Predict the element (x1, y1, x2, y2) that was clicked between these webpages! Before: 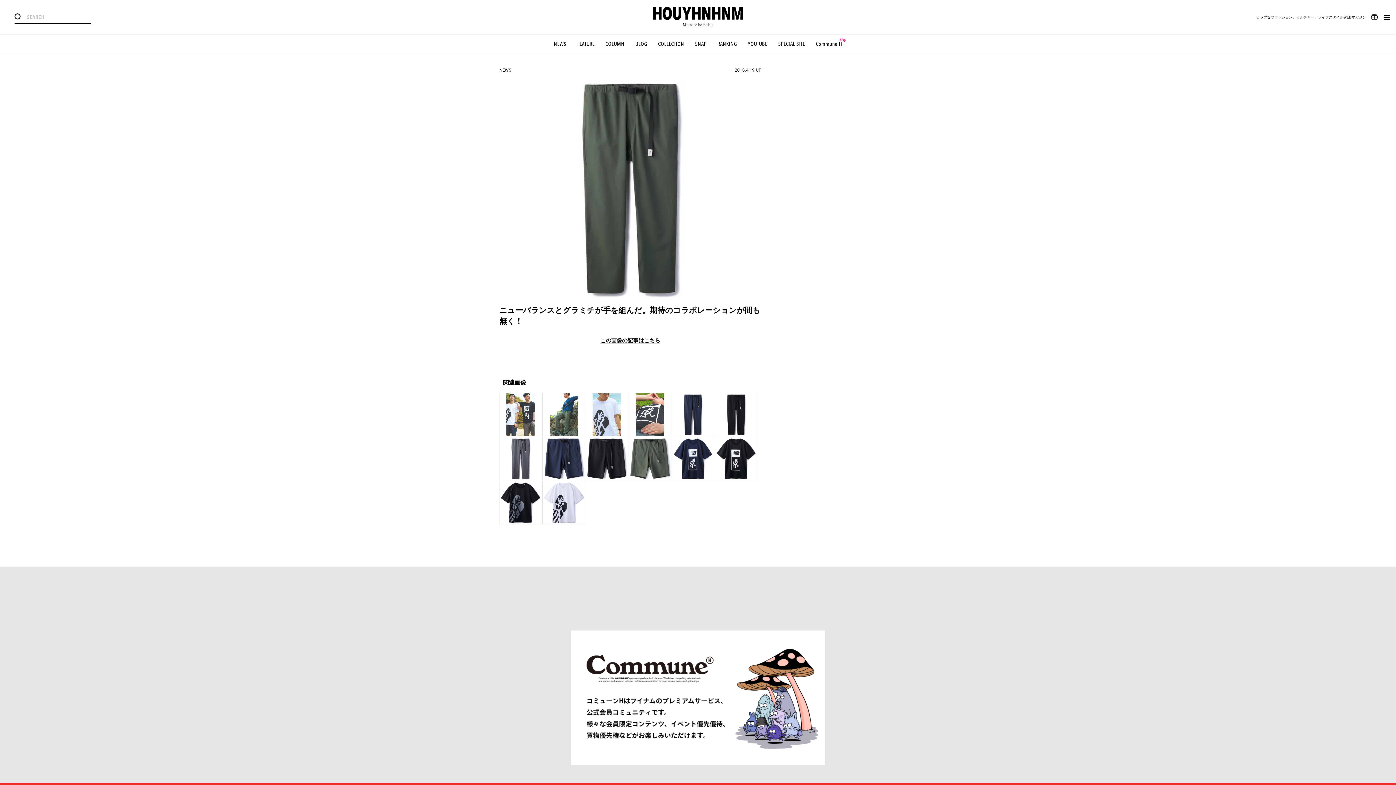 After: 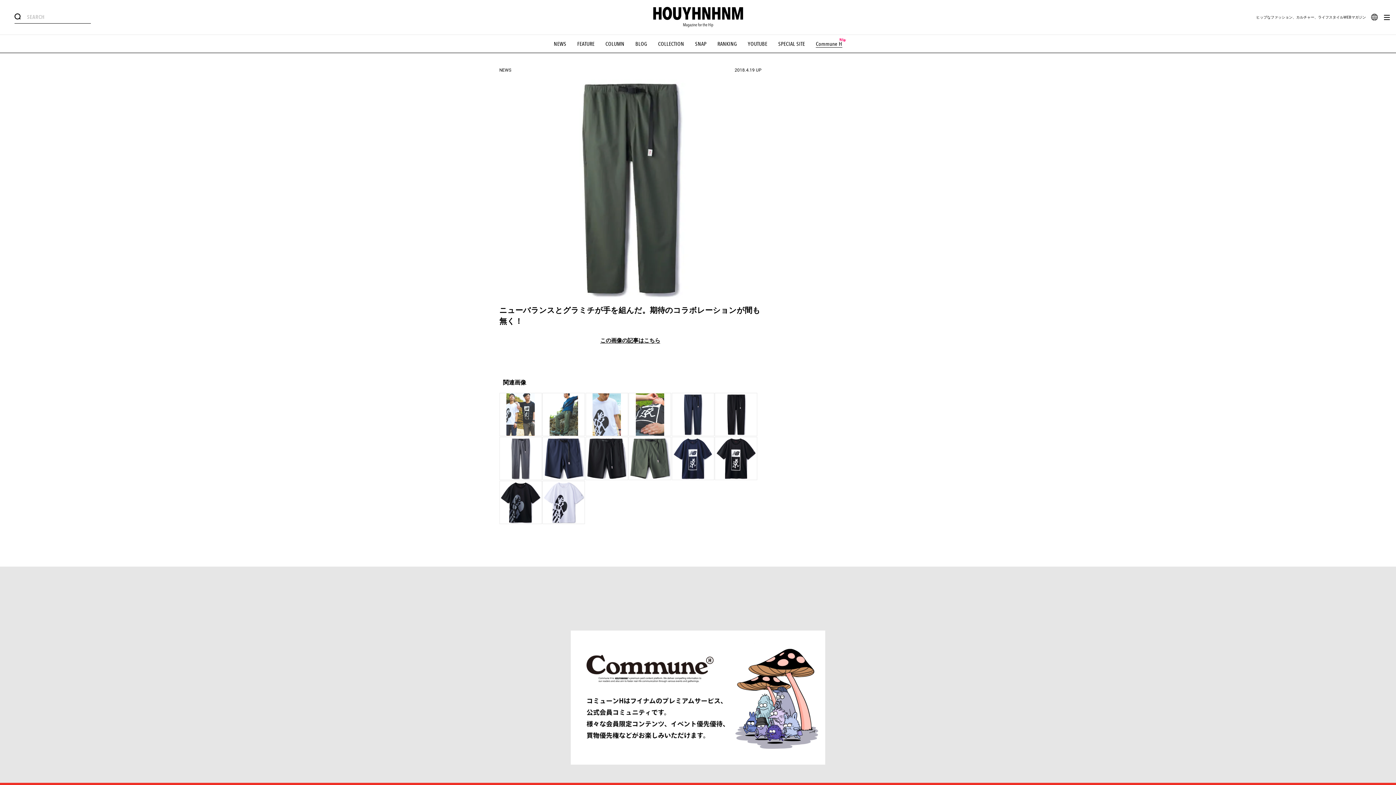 Action: bbox: (816, 40, 842, 47) label: Commune H